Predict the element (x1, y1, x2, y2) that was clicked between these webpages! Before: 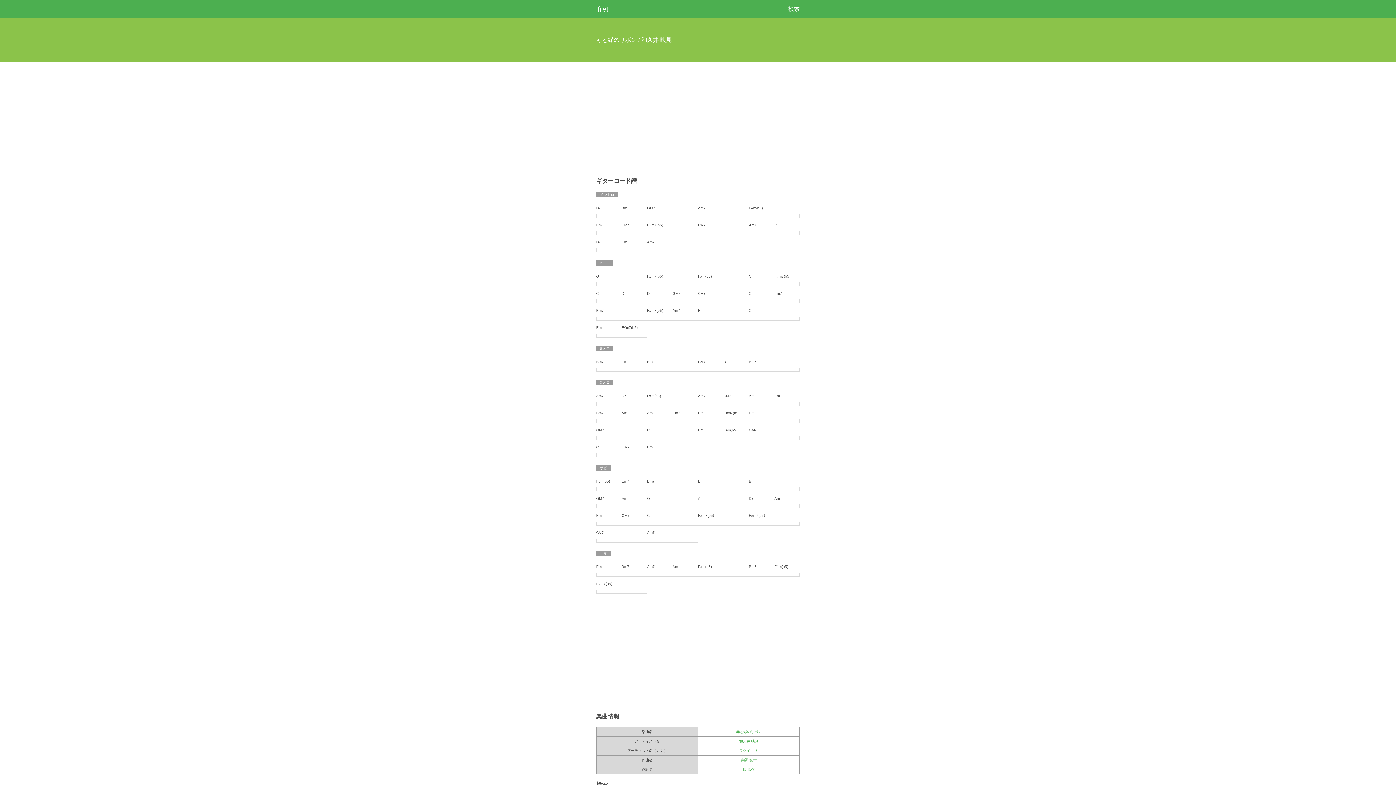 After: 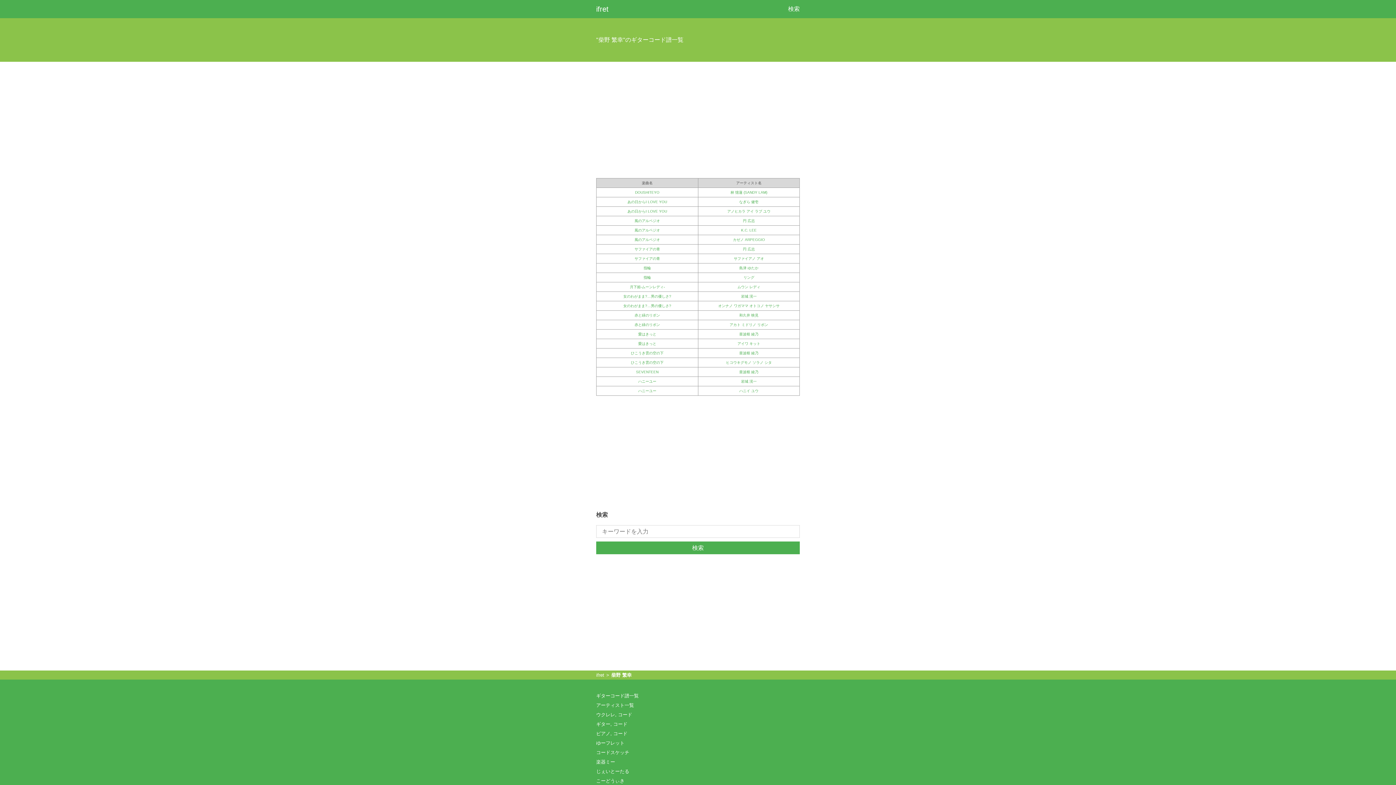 Action: bbox: (698, 756, 799, 765) label: 柴野 繁幸